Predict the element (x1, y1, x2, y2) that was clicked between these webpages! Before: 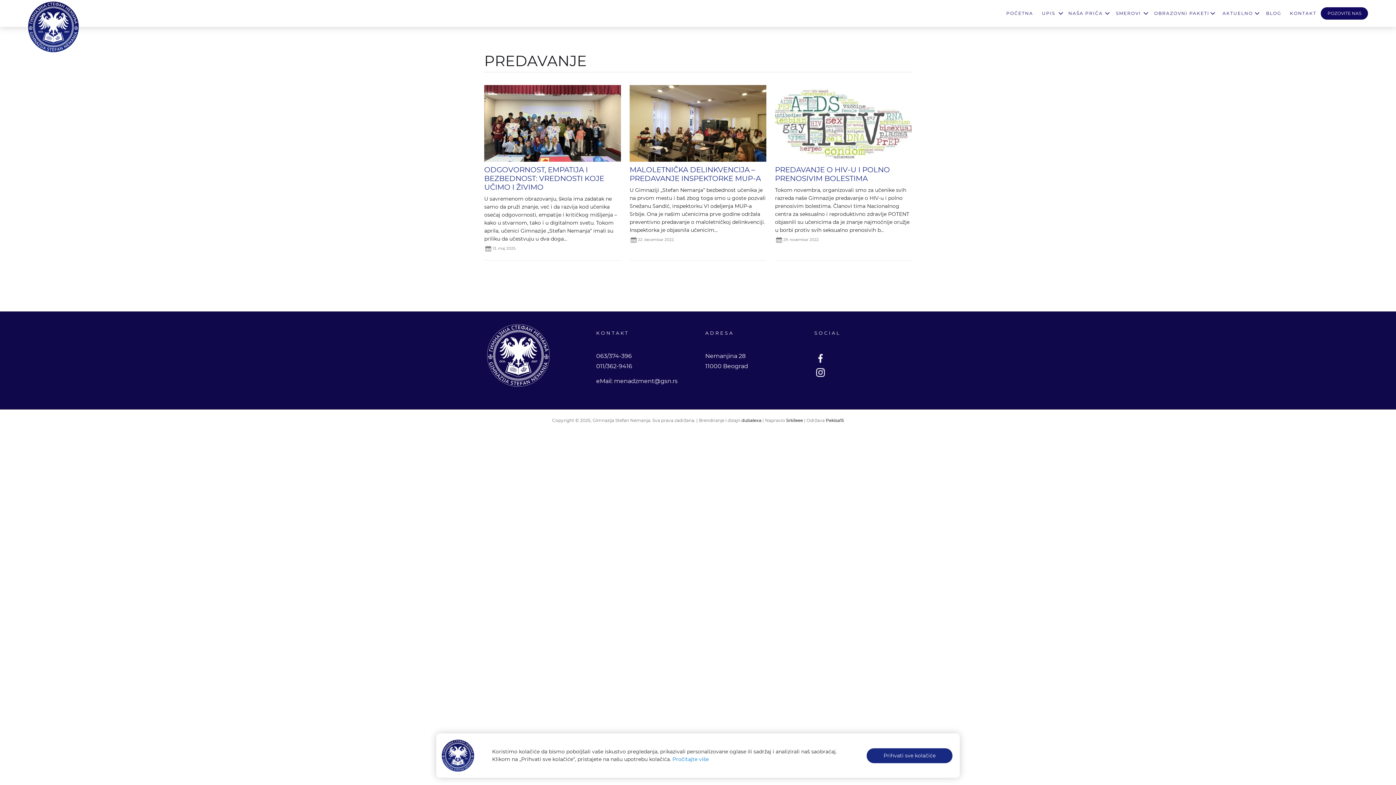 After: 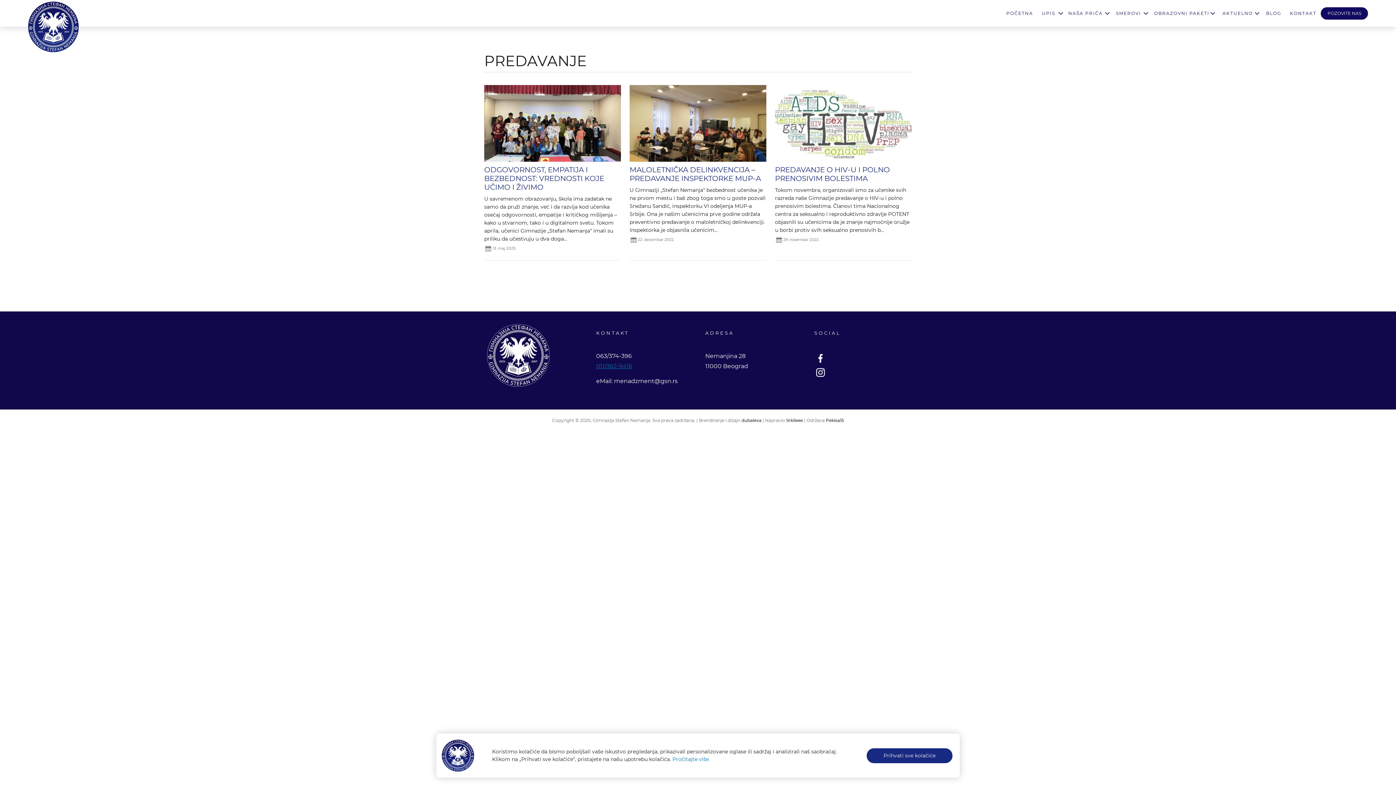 Action: bbox: (596, 362, 632, 369) label: 011/362-9416